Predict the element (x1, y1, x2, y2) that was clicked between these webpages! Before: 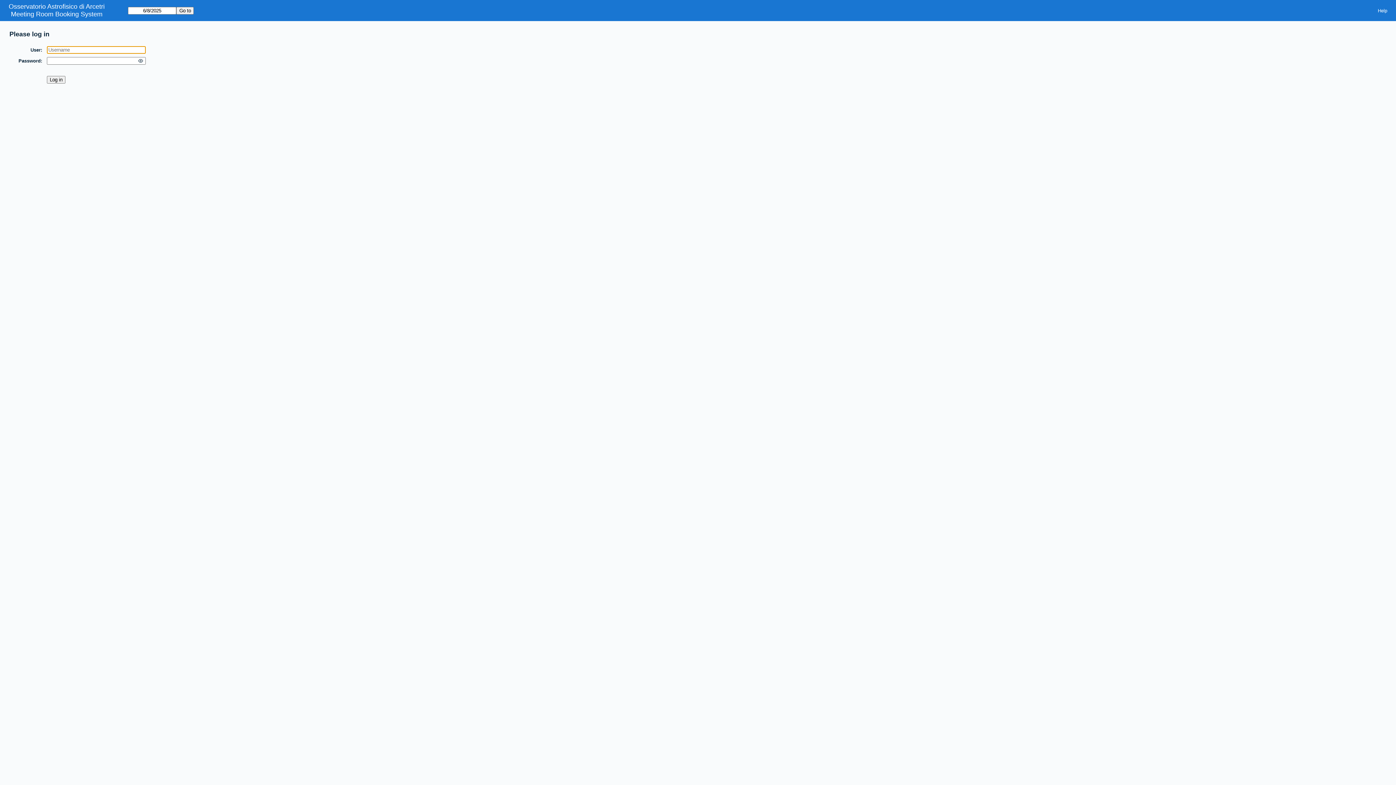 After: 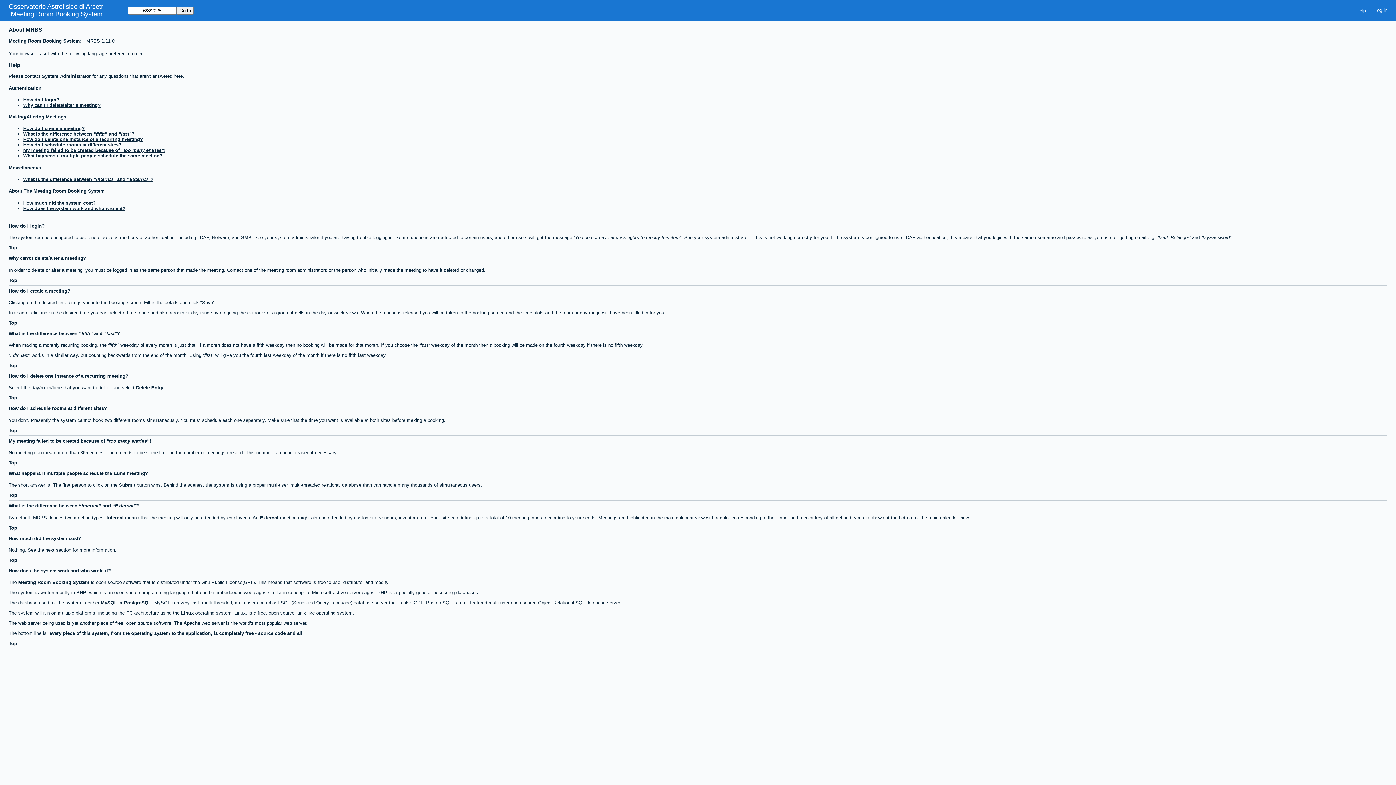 Action: bbox: (1373, 5, 1392, 15) label: Help